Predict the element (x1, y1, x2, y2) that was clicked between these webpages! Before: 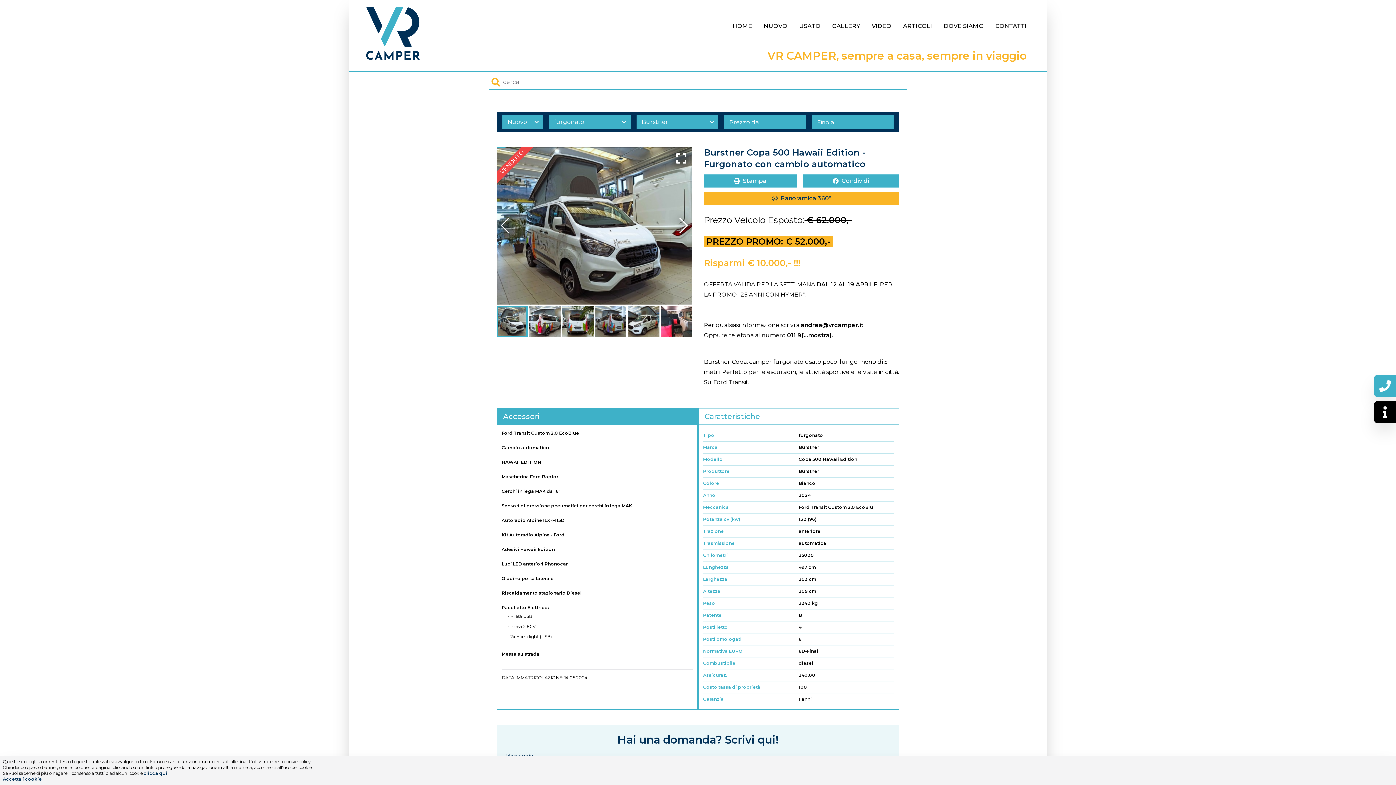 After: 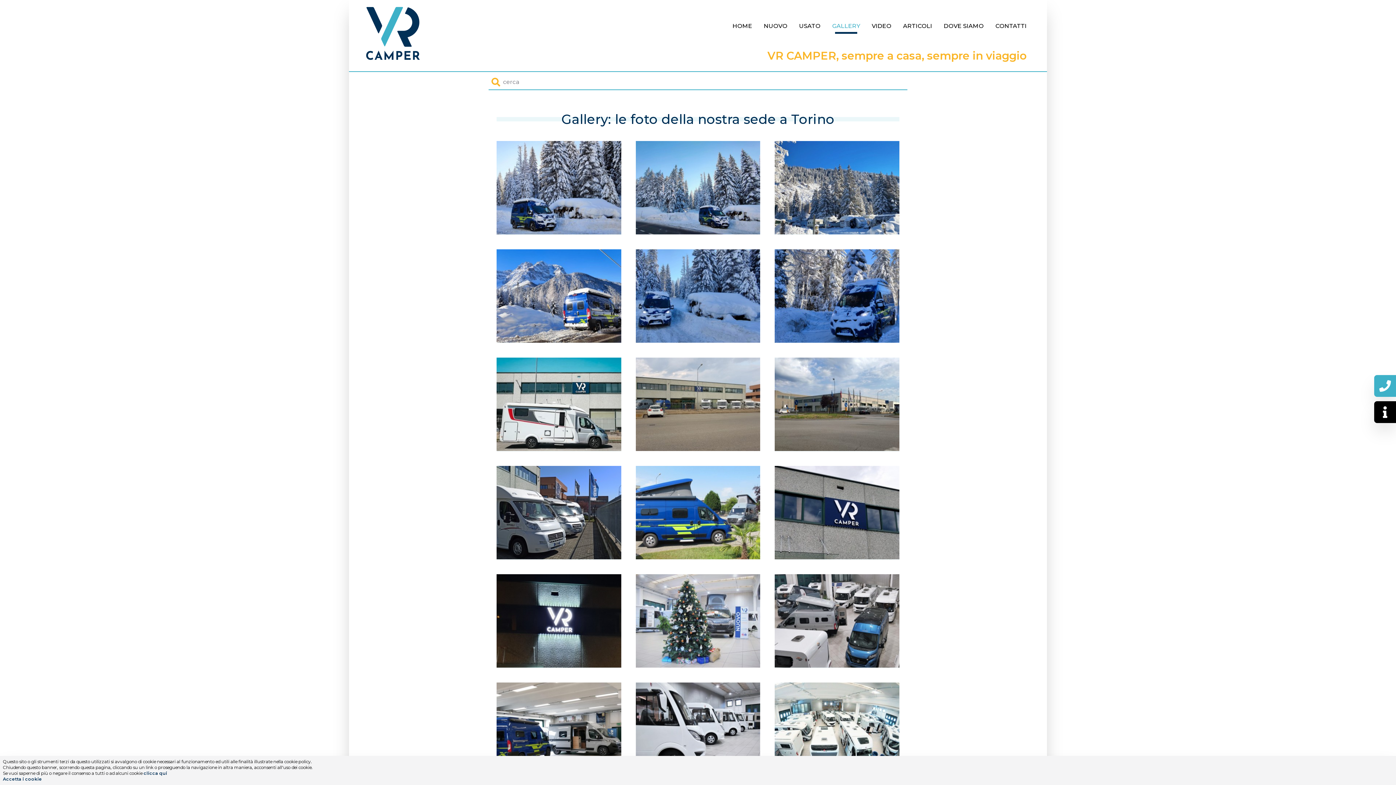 Action: bbox: (832, 21, 860, 30) label: GALLERY